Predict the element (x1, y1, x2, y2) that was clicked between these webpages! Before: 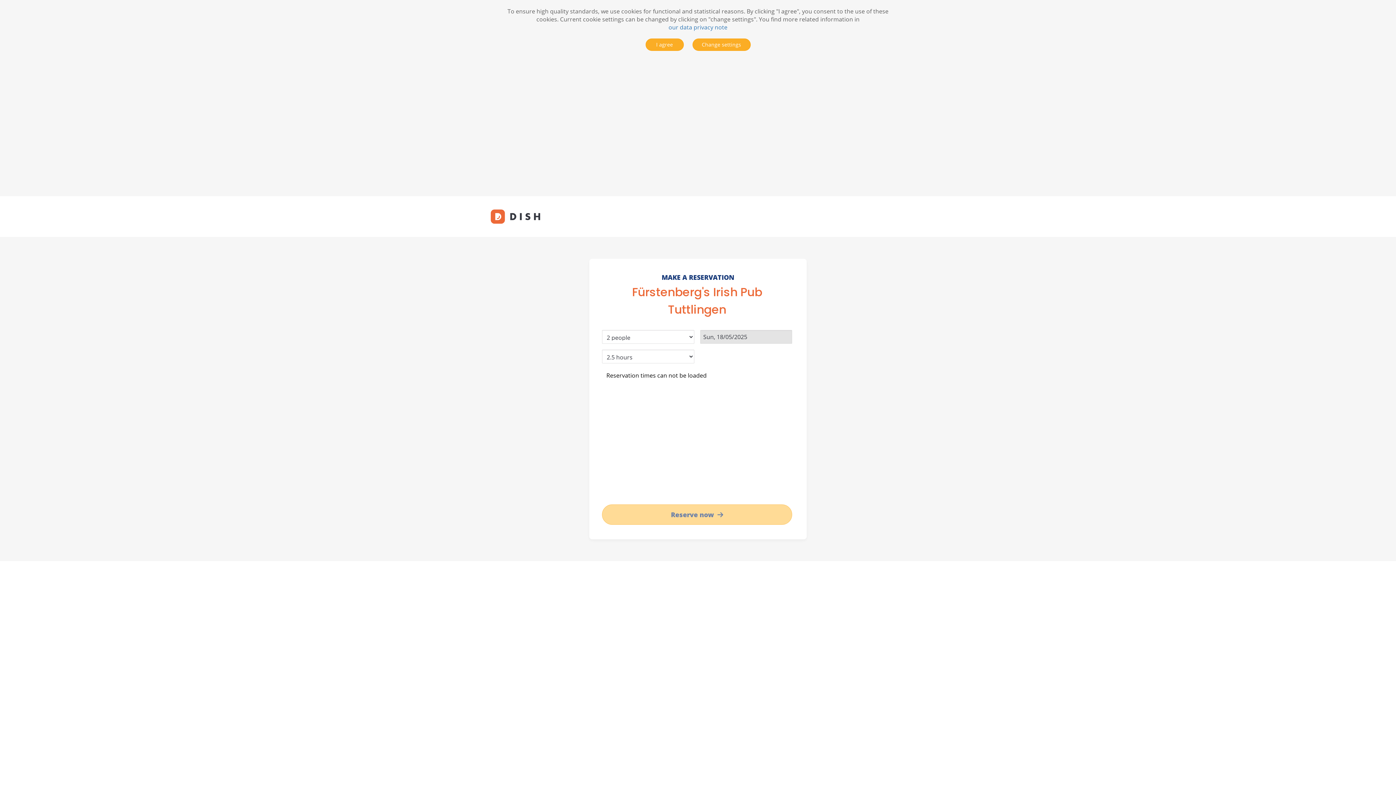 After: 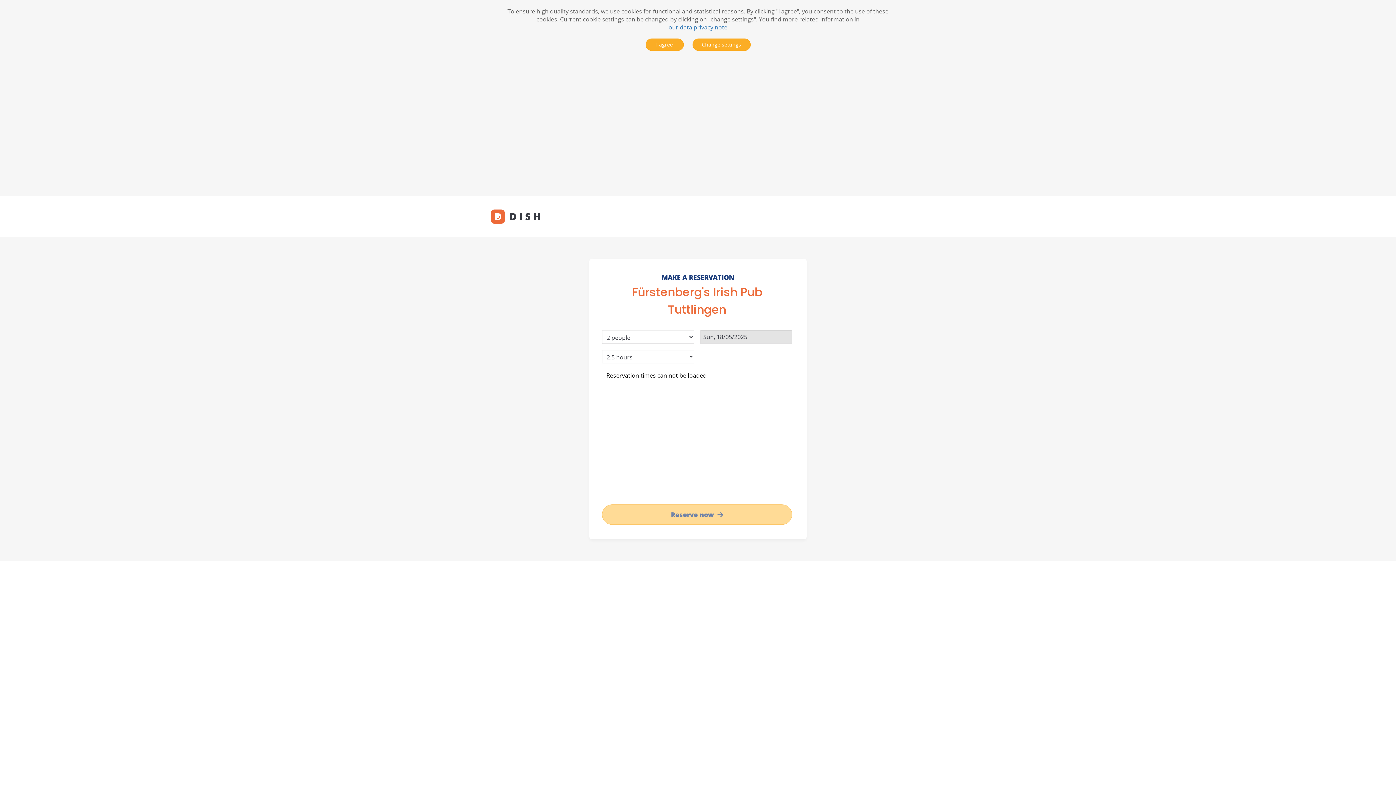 Action: label: our data privacy note bbox: (668, 23, 727, 31)